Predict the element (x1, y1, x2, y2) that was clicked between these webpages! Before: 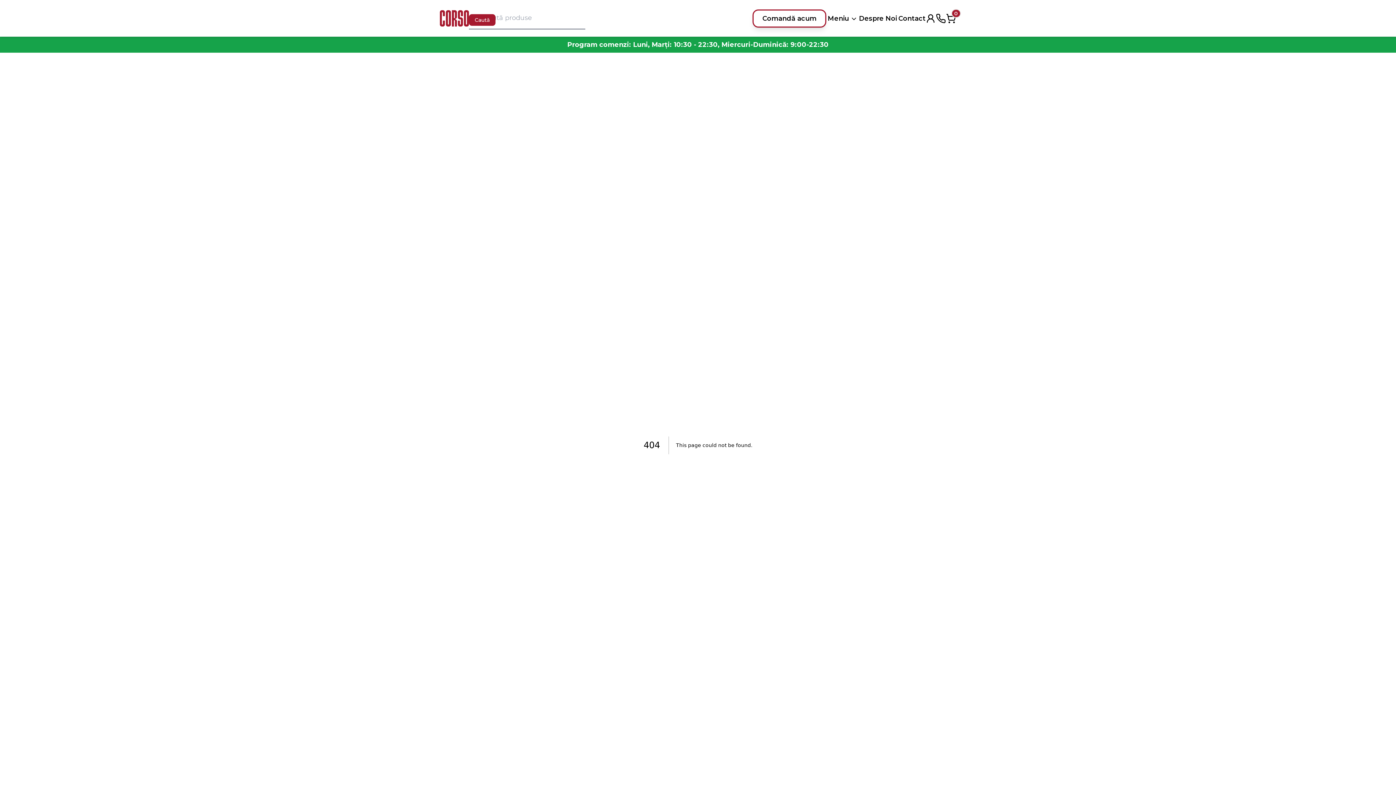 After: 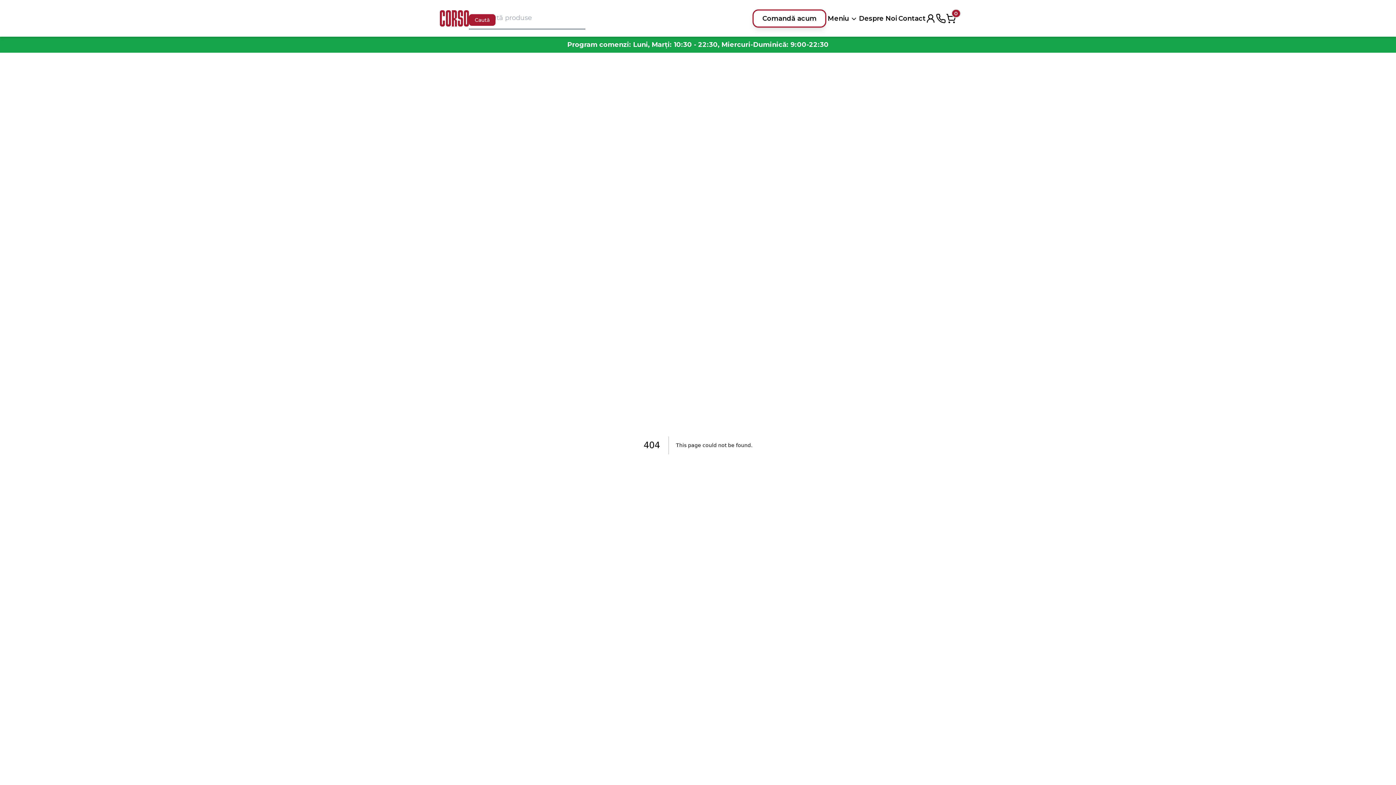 Action: label: Comandă acum bbox: (752, 9, 826, 27)